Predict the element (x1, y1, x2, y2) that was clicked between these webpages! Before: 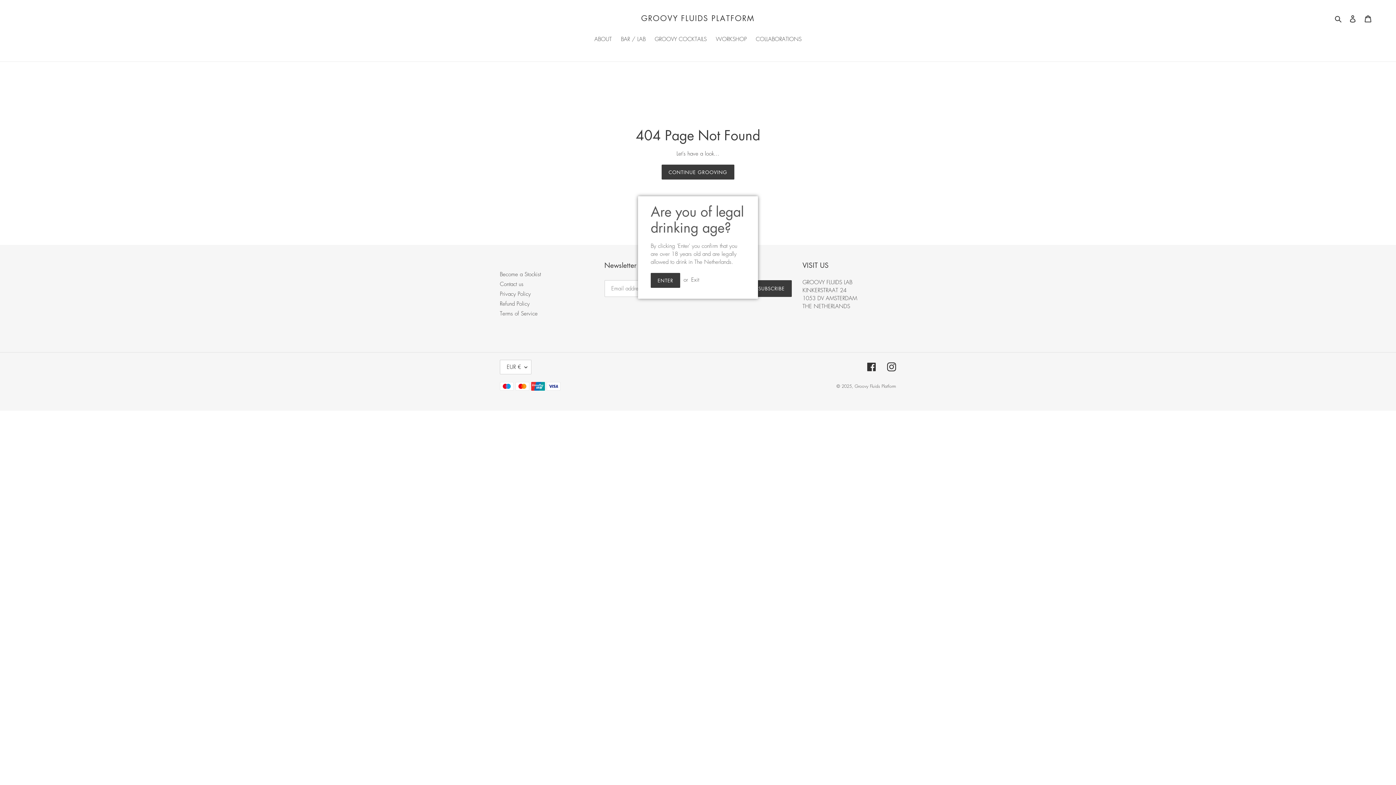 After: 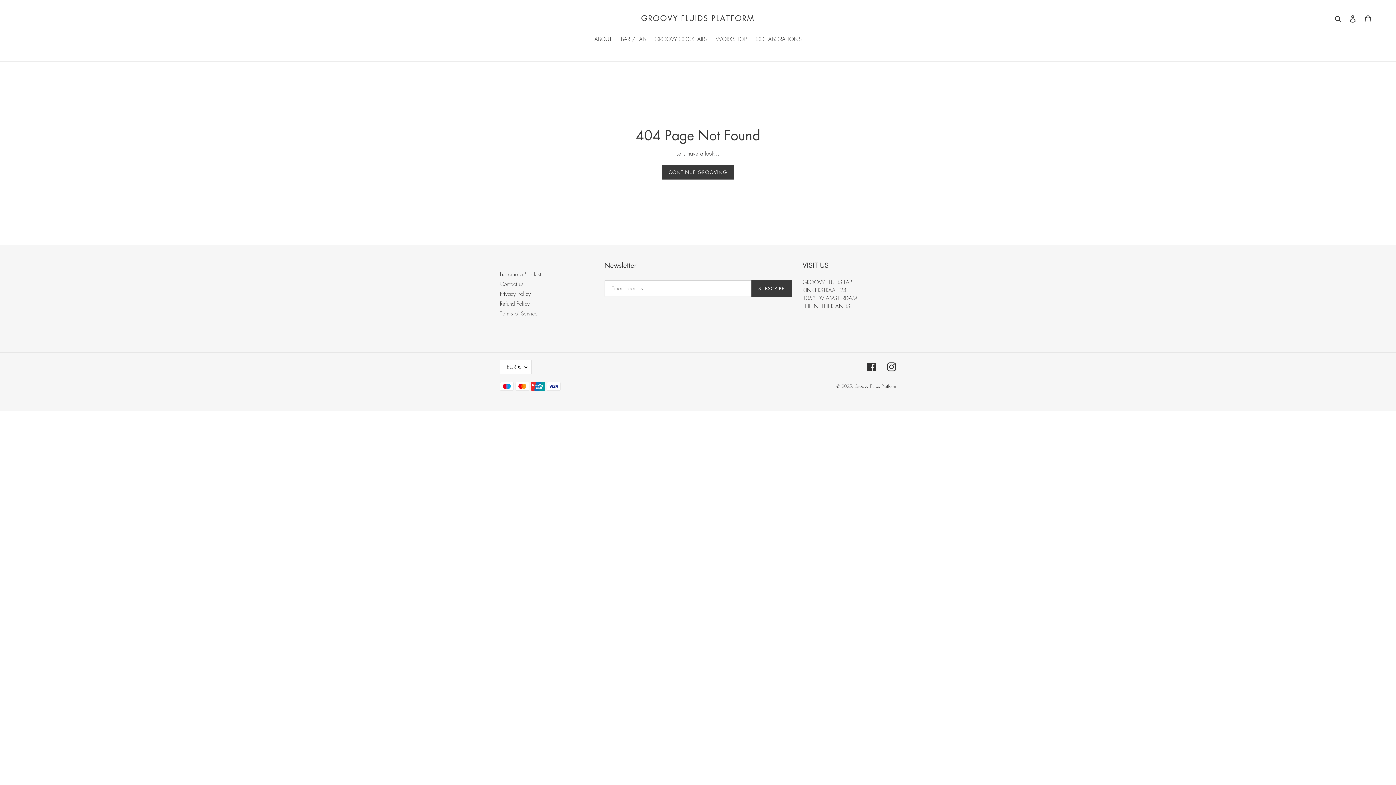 Action: bbox: (650, 273, 680, 287) label: ENTER